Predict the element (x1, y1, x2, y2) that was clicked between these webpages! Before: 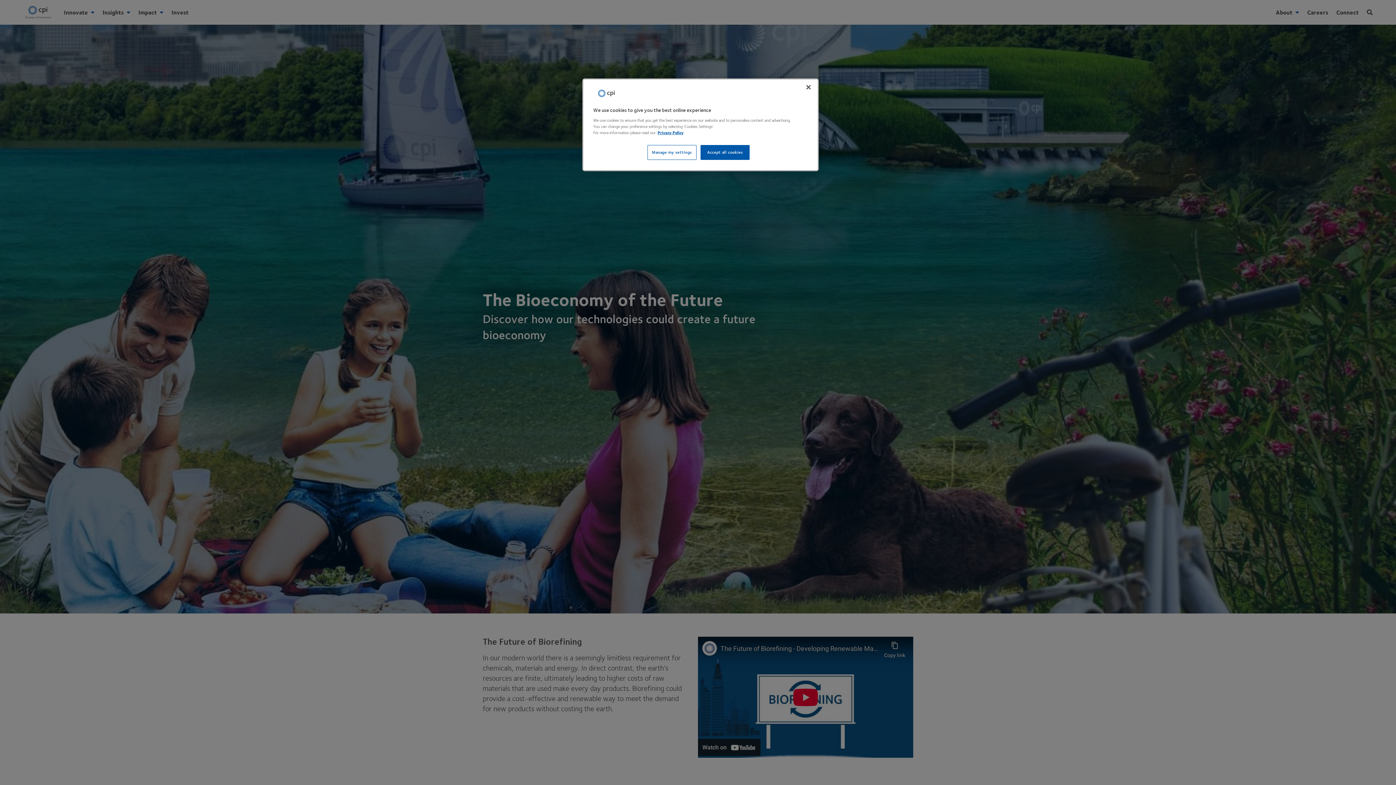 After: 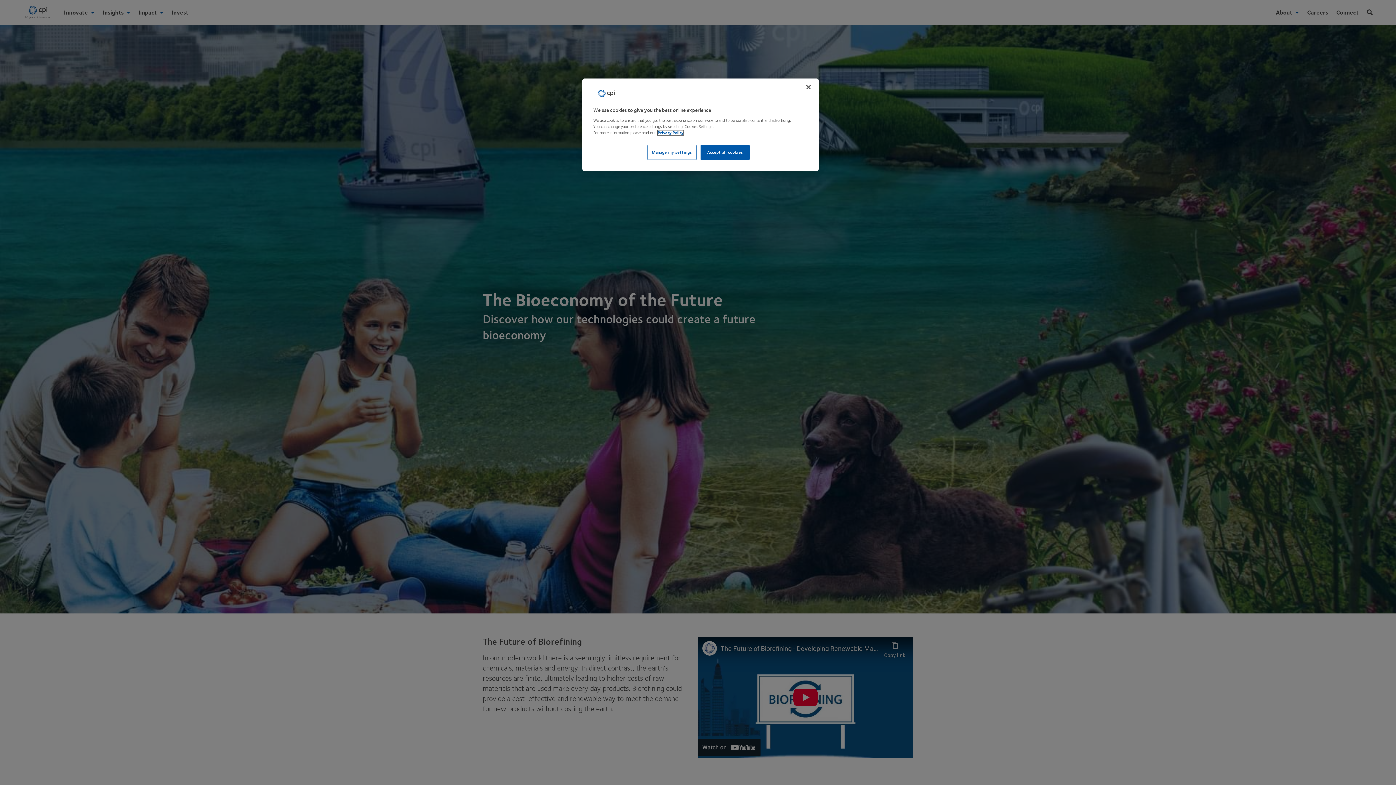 Action: label: More information about your privacy, opens in a new tab bbox: (657, 130, 683, 135)